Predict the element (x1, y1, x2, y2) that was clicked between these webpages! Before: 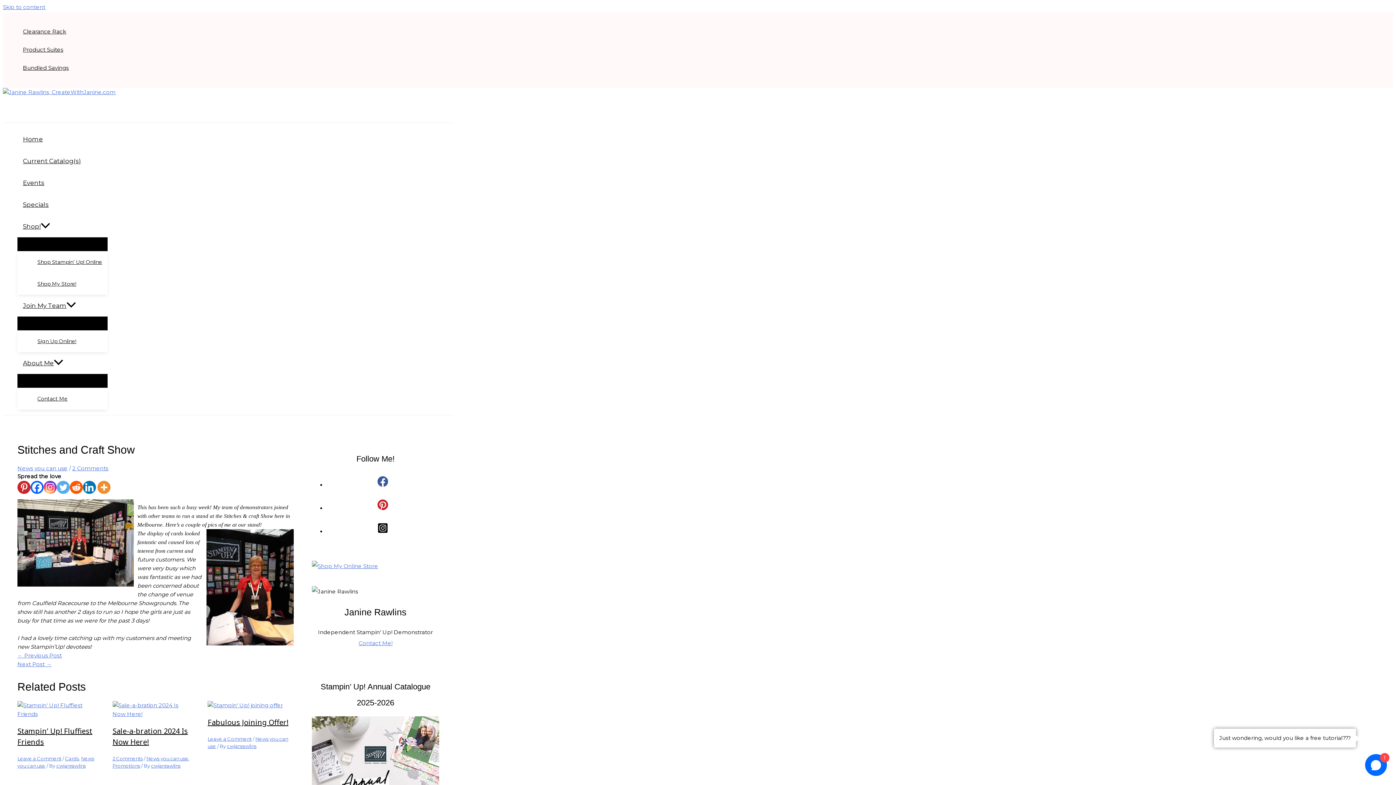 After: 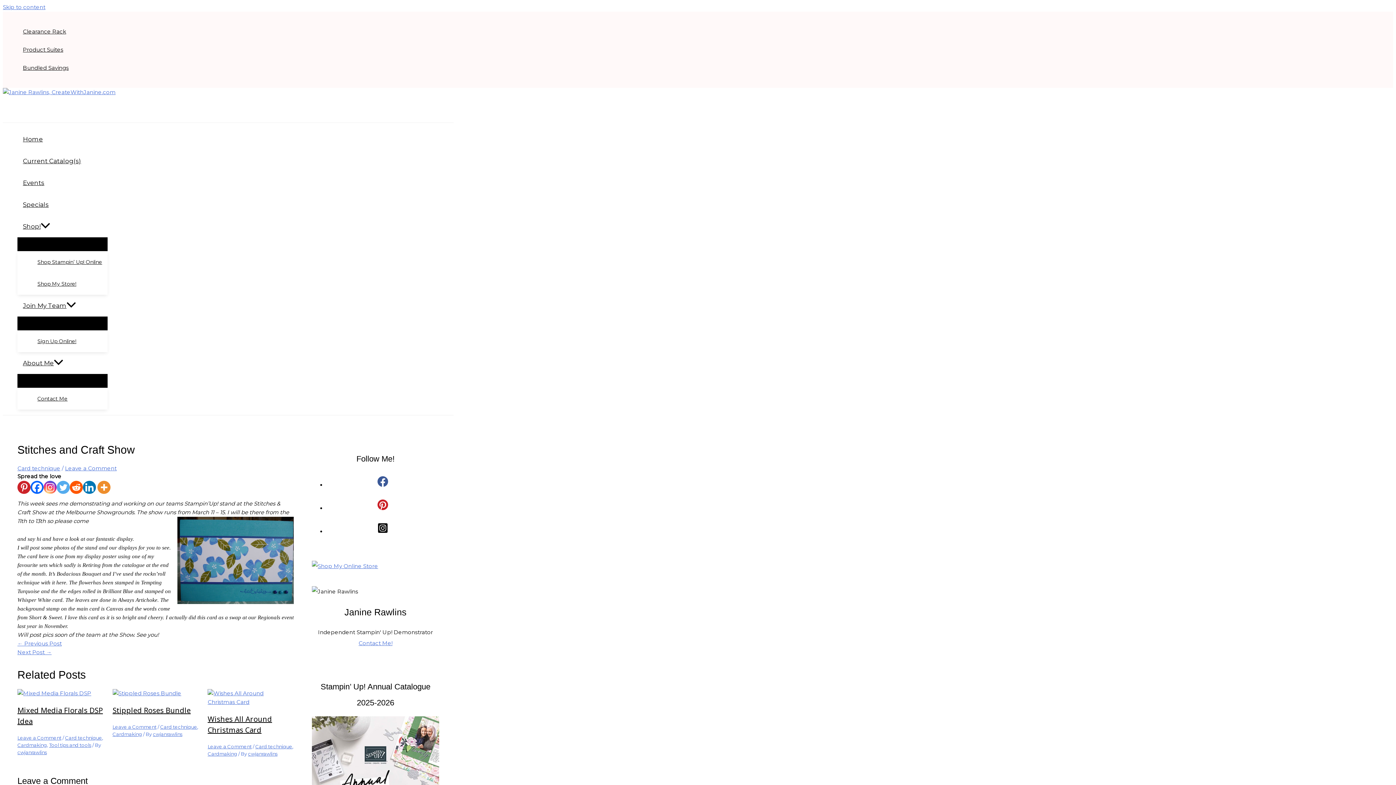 Action: label: ← Previous Post bbox: (17, 652, 61, 659)